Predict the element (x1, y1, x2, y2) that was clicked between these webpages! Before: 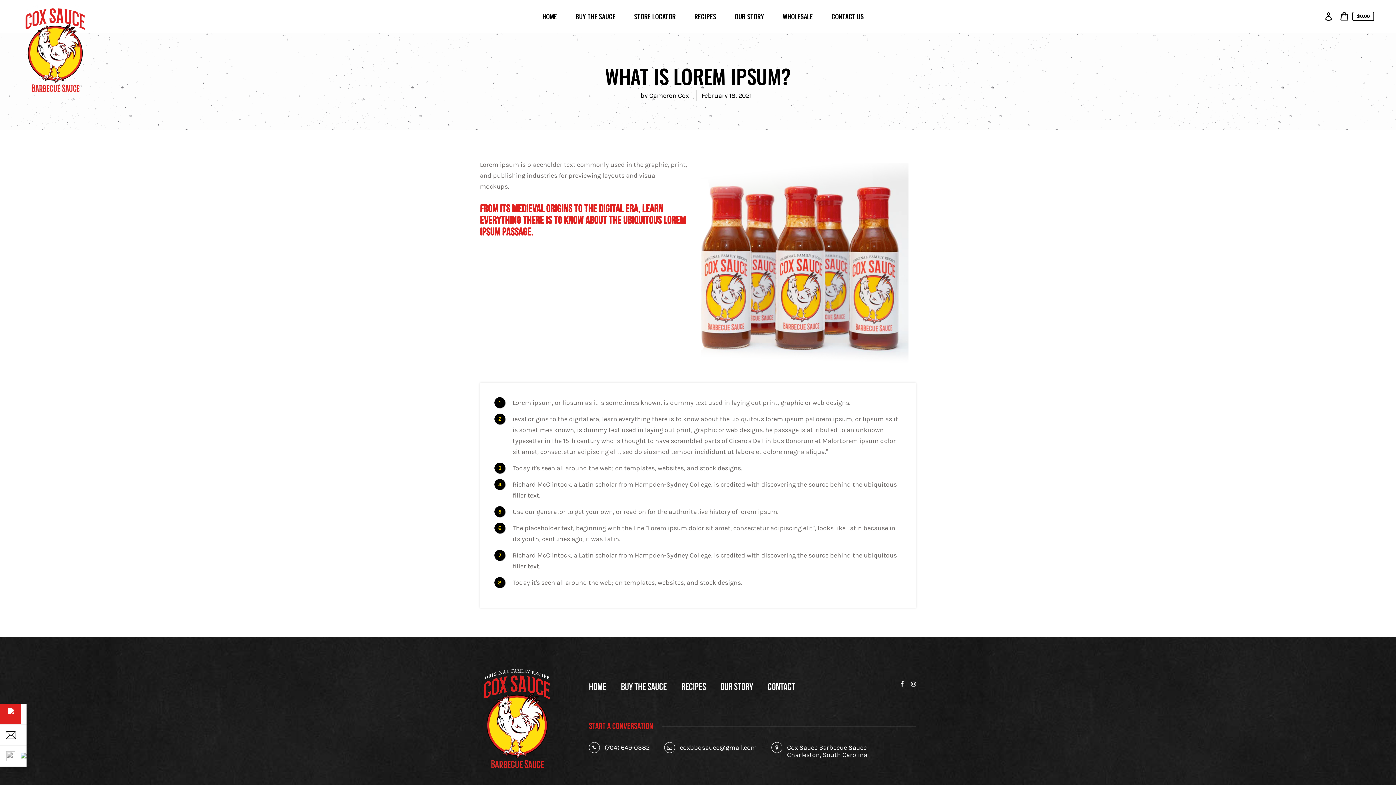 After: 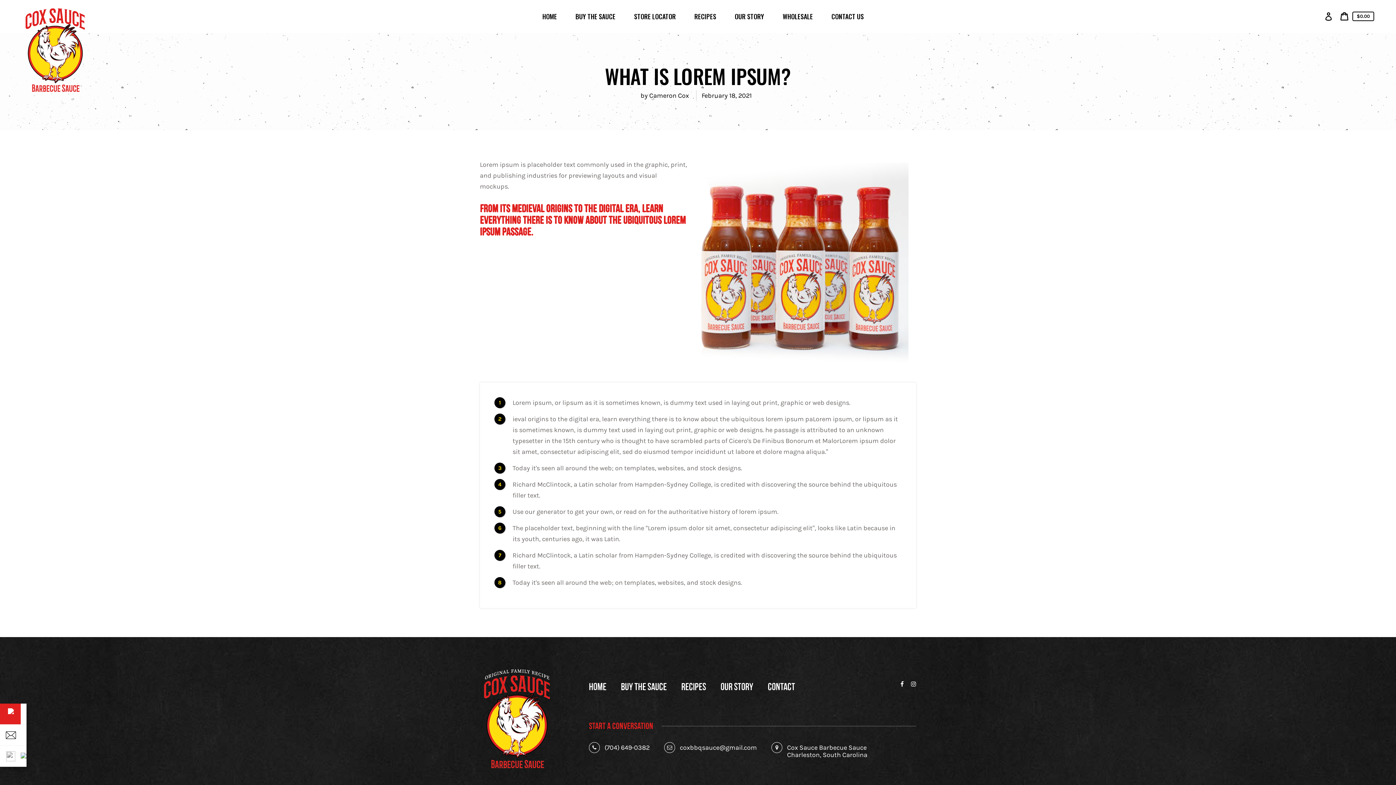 Action: bbox: (911, 681, 916, 688)